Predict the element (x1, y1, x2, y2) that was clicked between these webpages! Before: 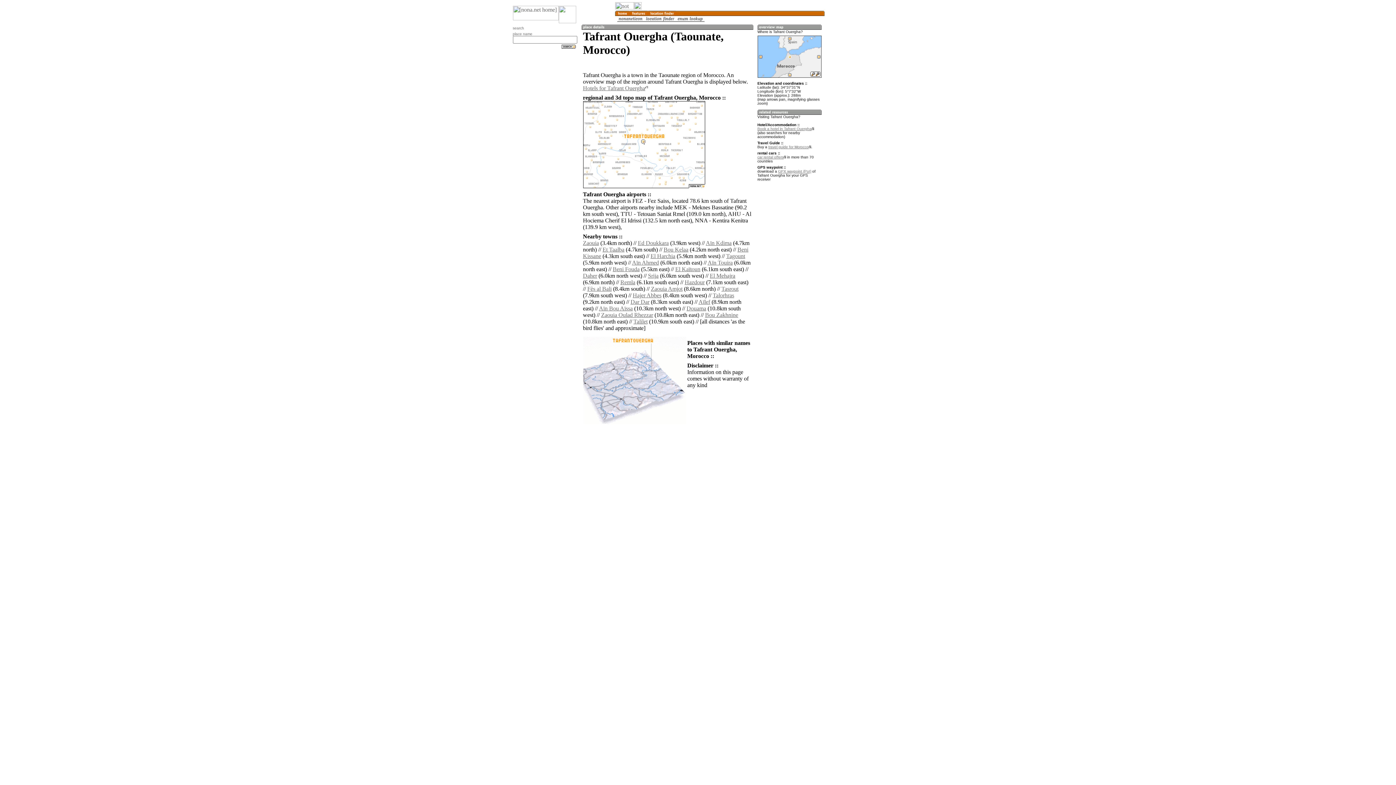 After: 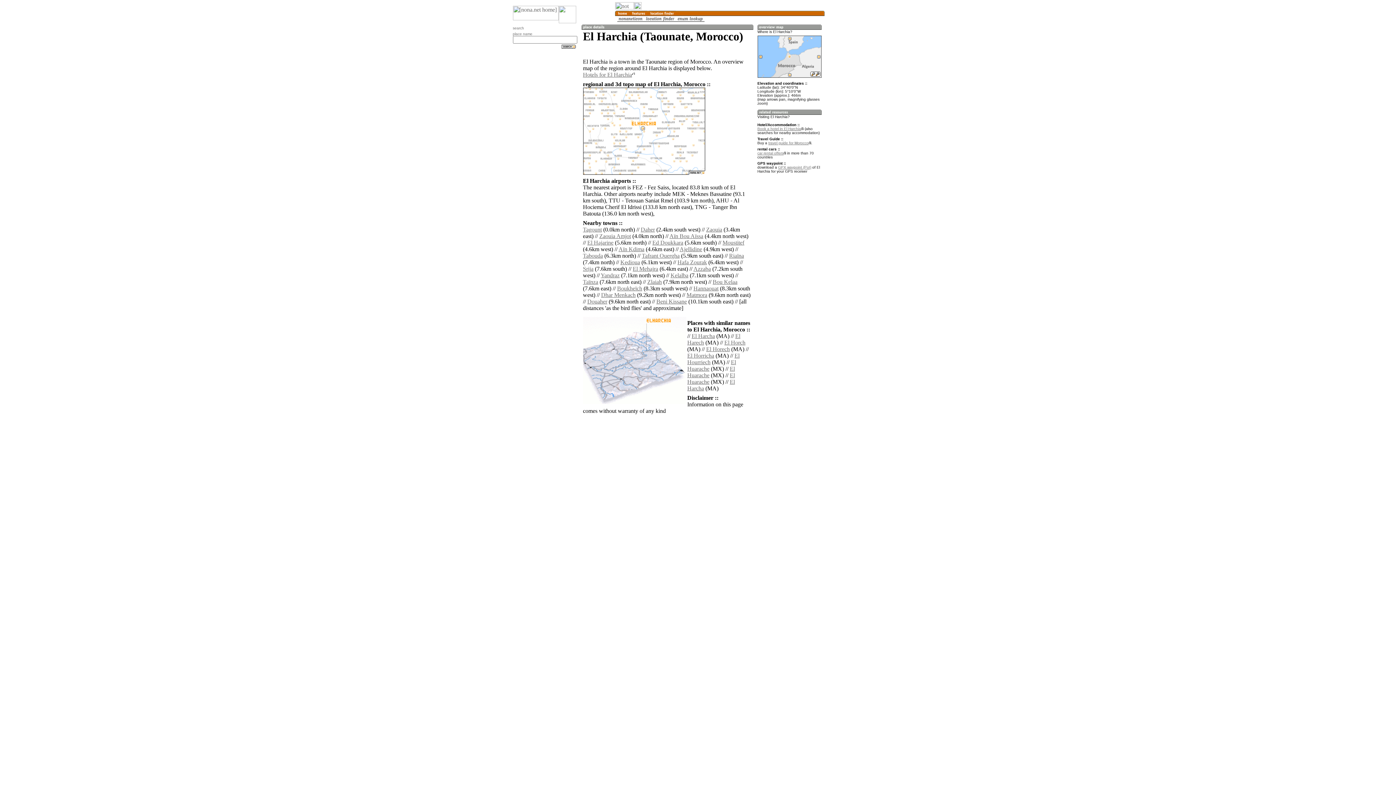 Action: bbox: (650, 253, 675, 259) label: El Harchia